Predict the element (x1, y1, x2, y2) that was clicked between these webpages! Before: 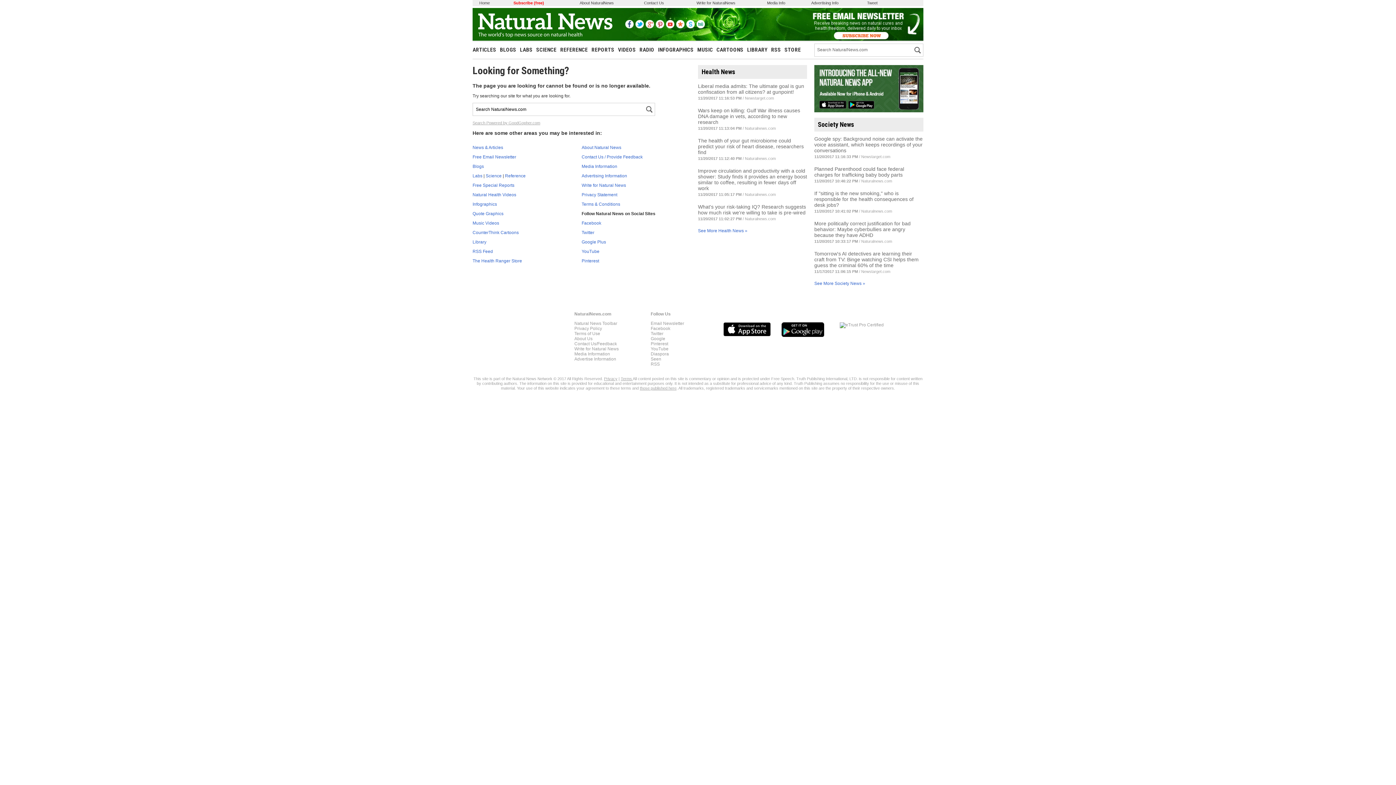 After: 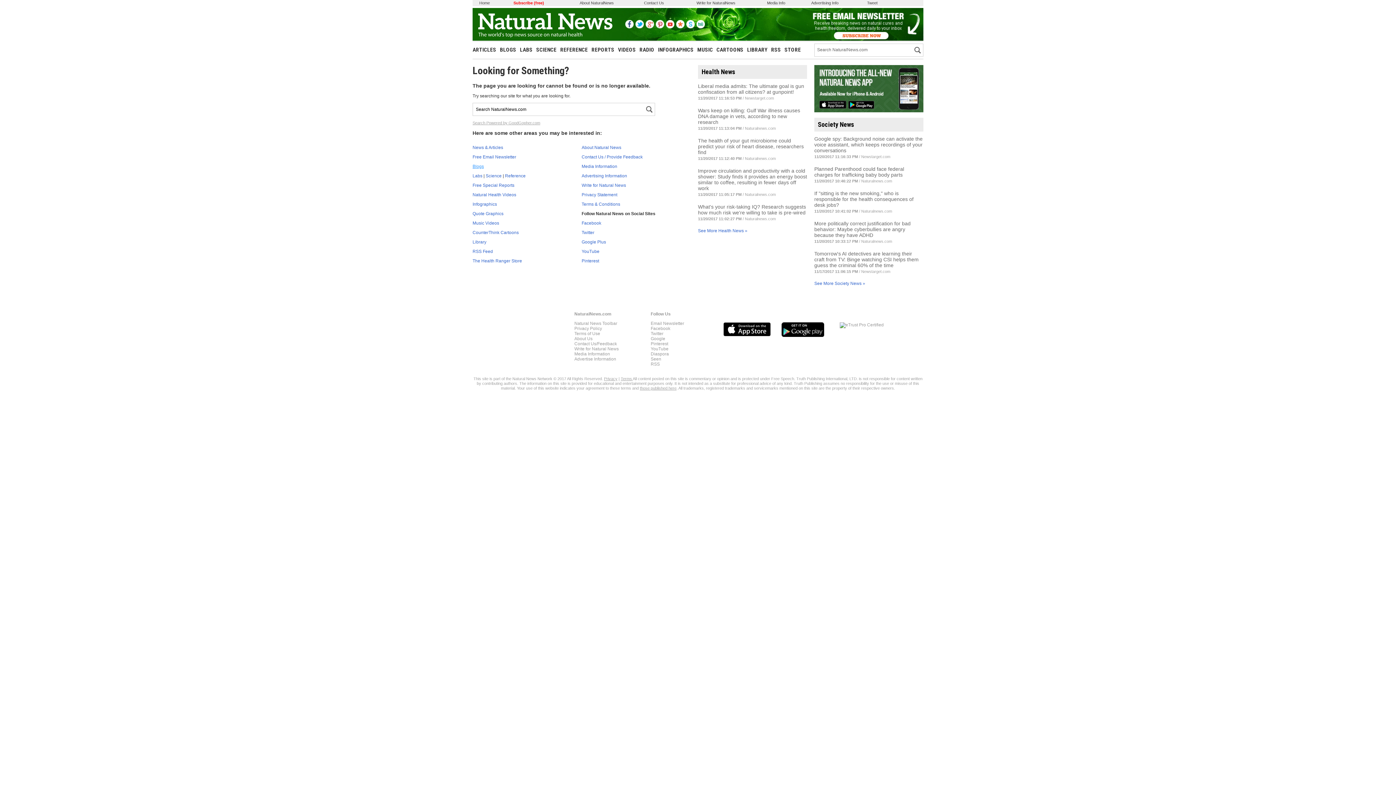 Action: label: Blogs bbox: (472, 163, 484, 169)